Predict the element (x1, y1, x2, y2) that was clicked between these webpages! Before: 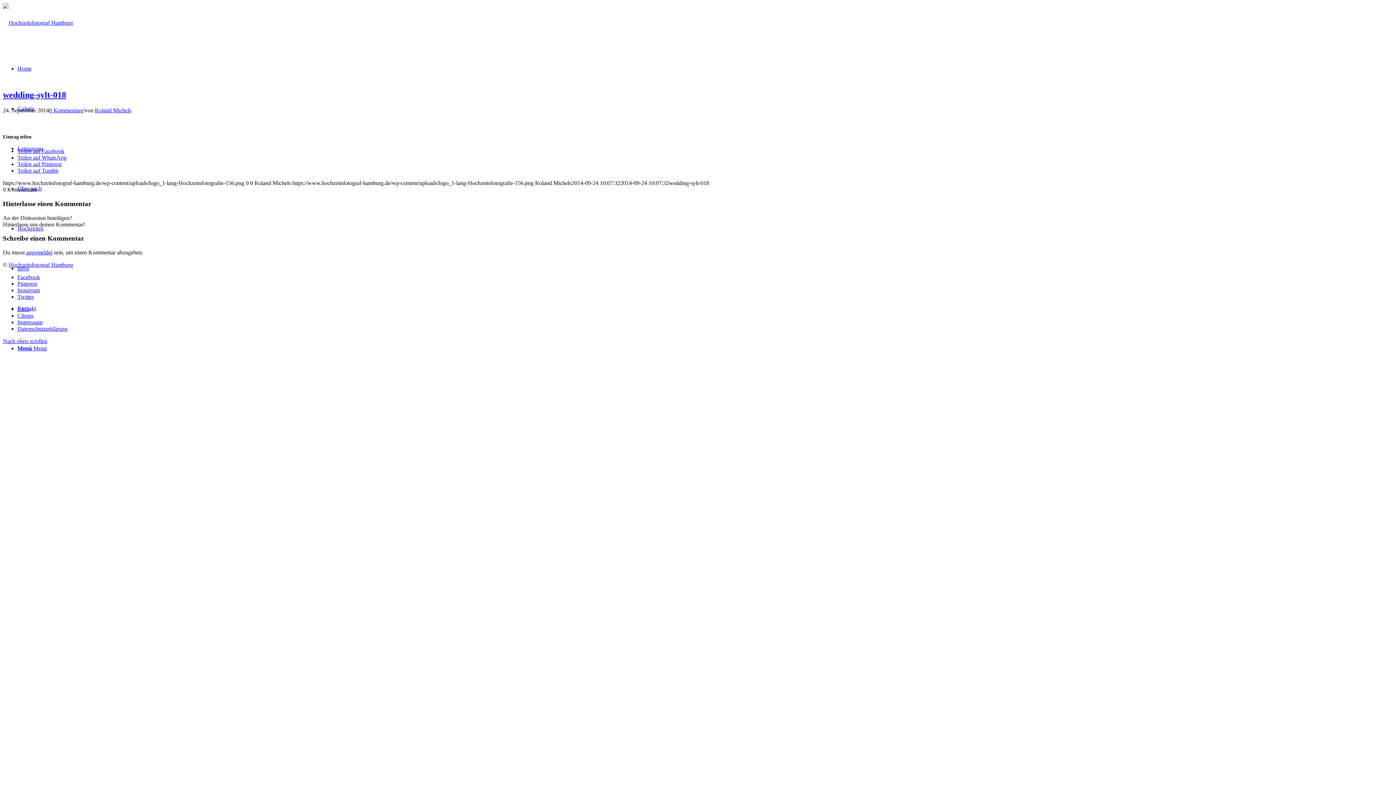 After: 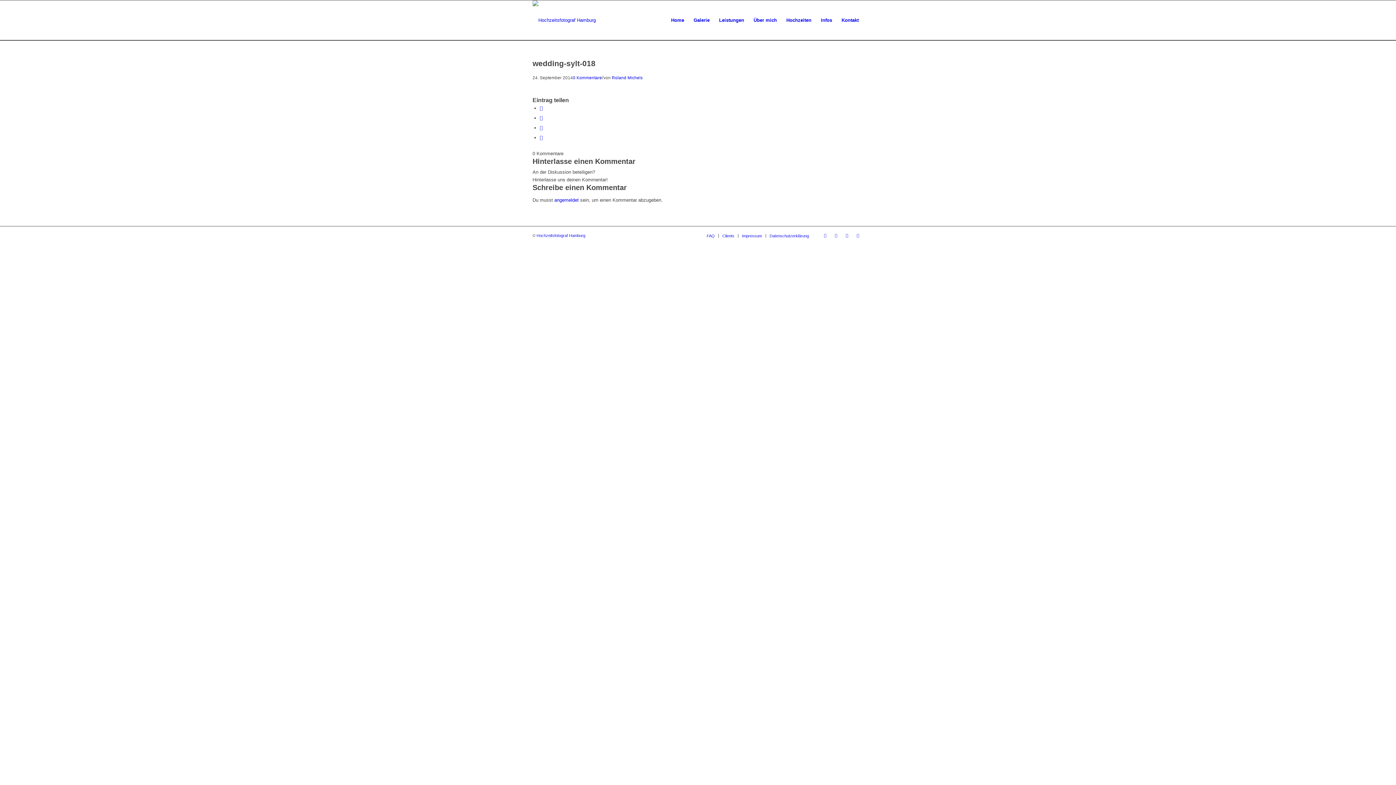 Action: bbox: (2, 90, 66, 99) label: wedding-sylt-018